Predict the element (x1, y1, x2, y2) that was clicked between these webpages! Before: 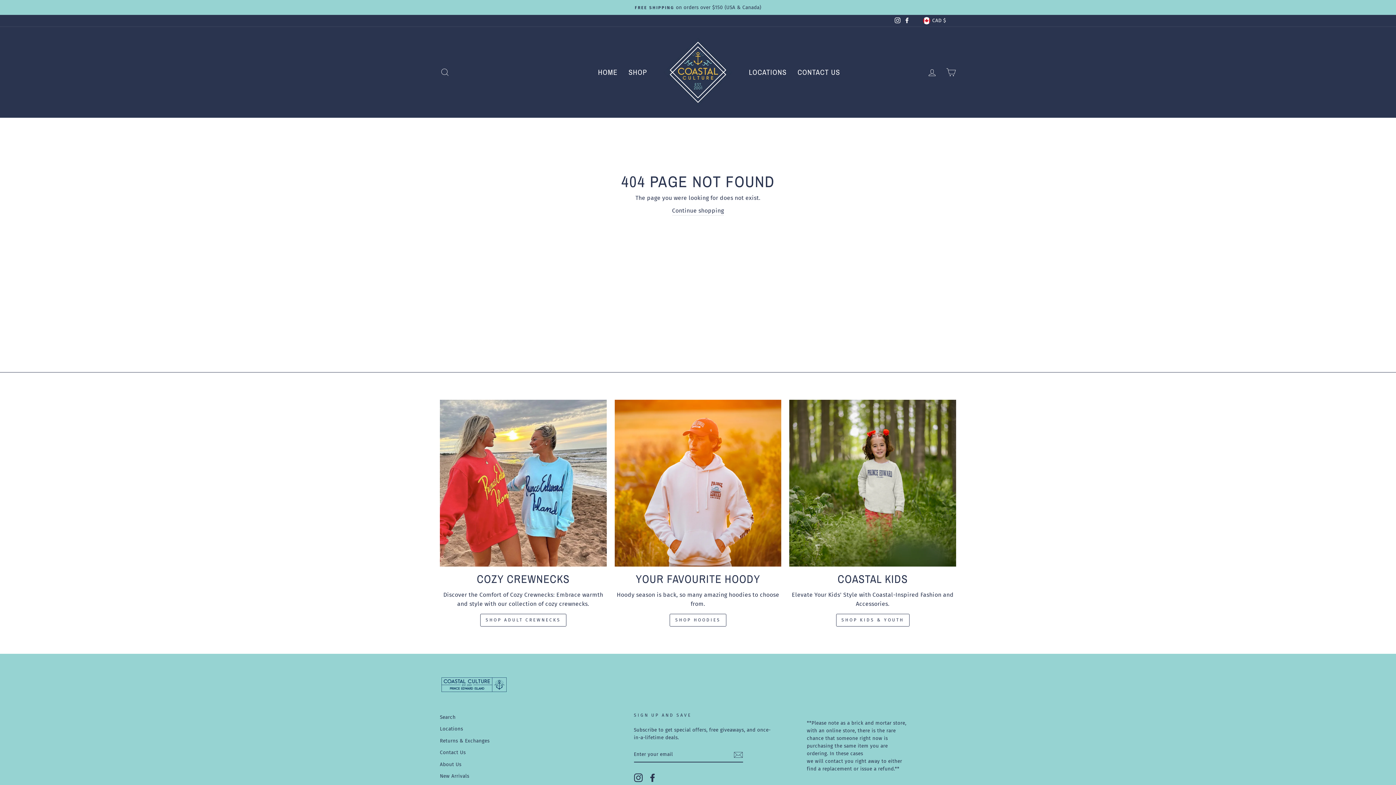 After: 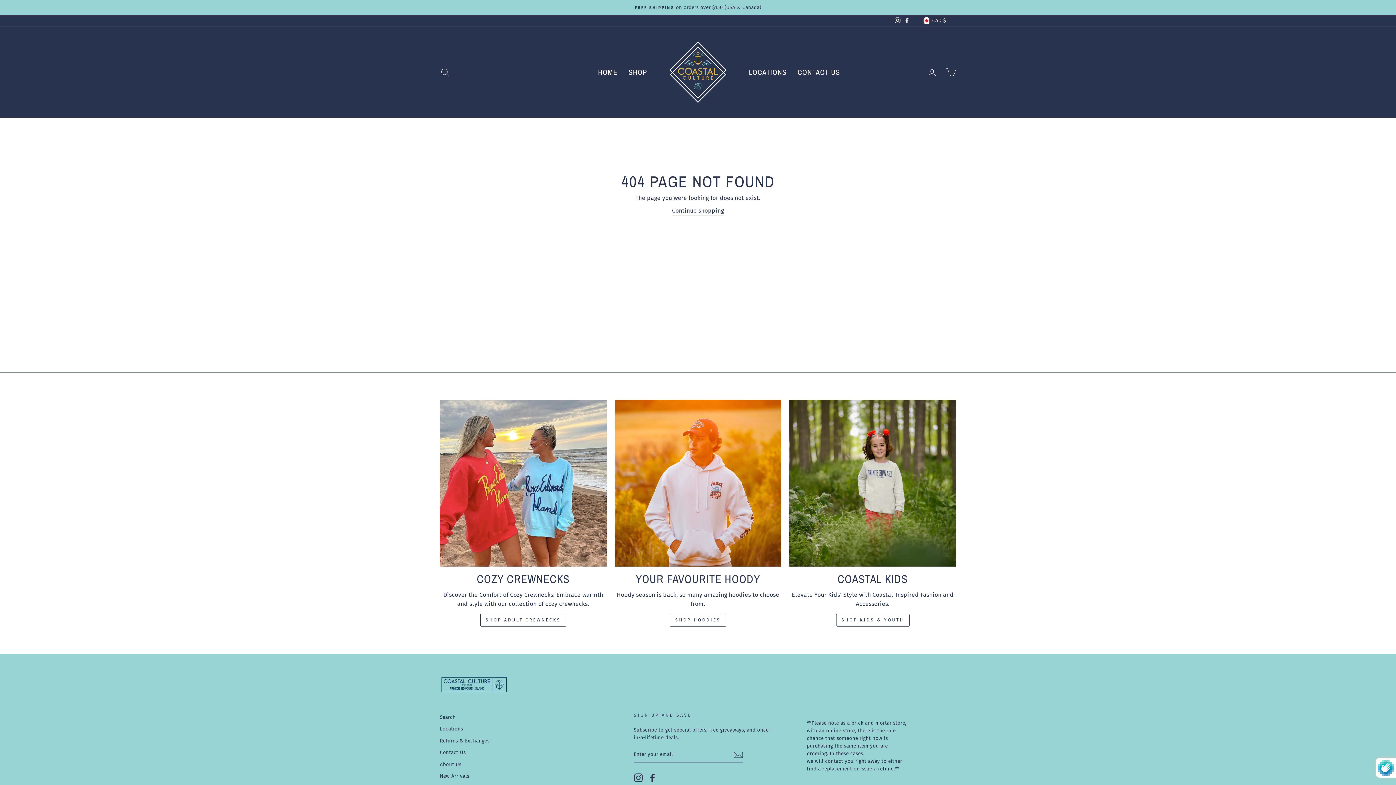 Action: label: Subscribe bbox: (733, 750, 743, 759)